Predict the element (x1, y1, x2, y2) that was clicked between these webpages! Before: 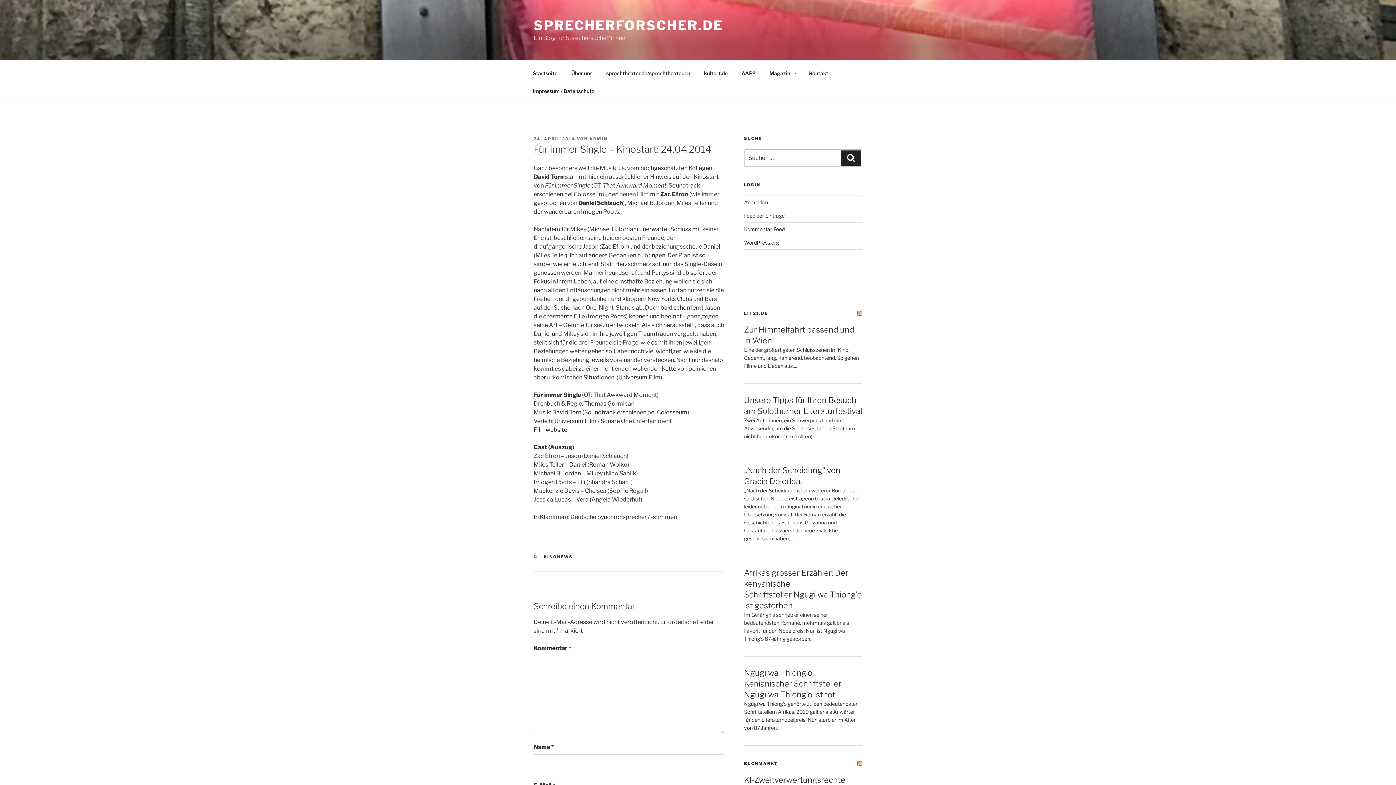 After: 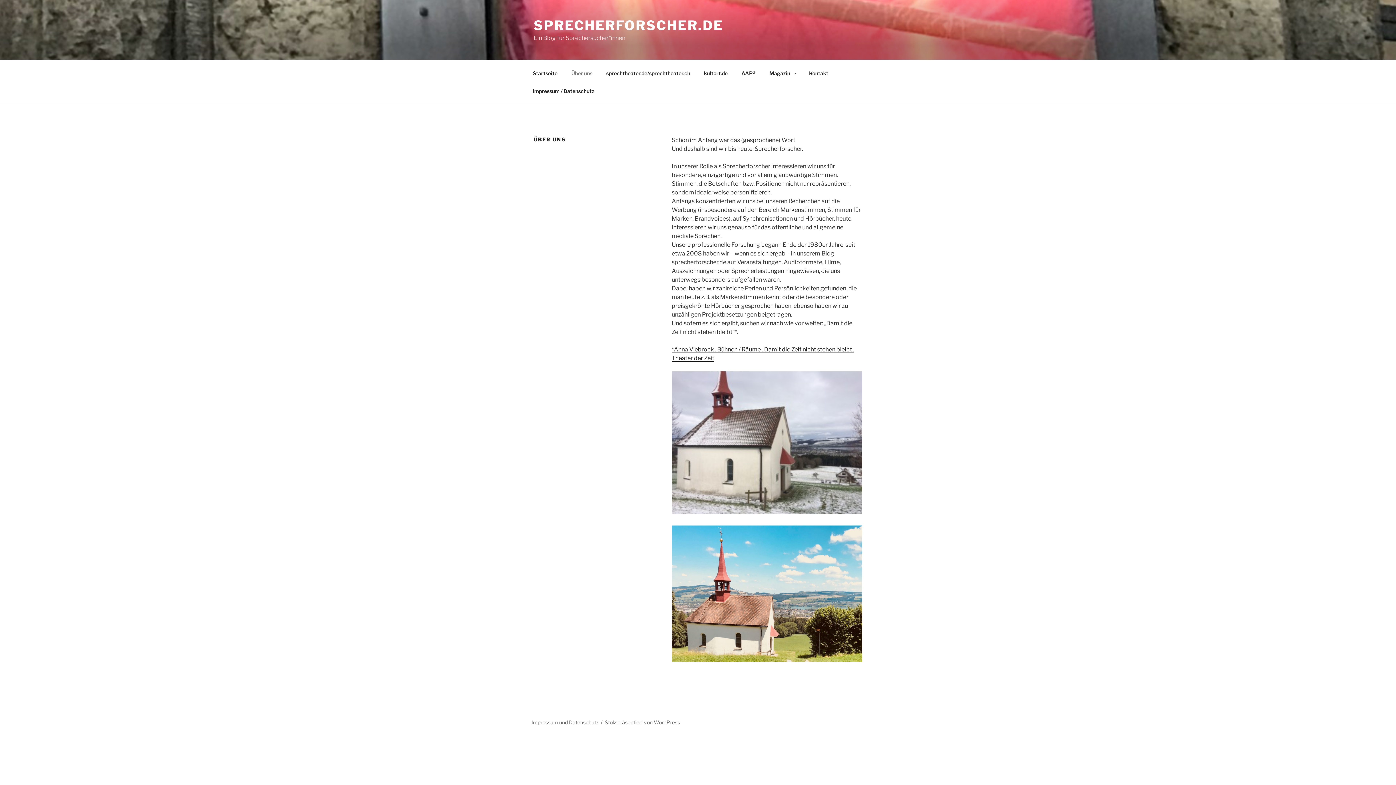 Action: label: Über uns bbox: (565, 64, 598, 82)